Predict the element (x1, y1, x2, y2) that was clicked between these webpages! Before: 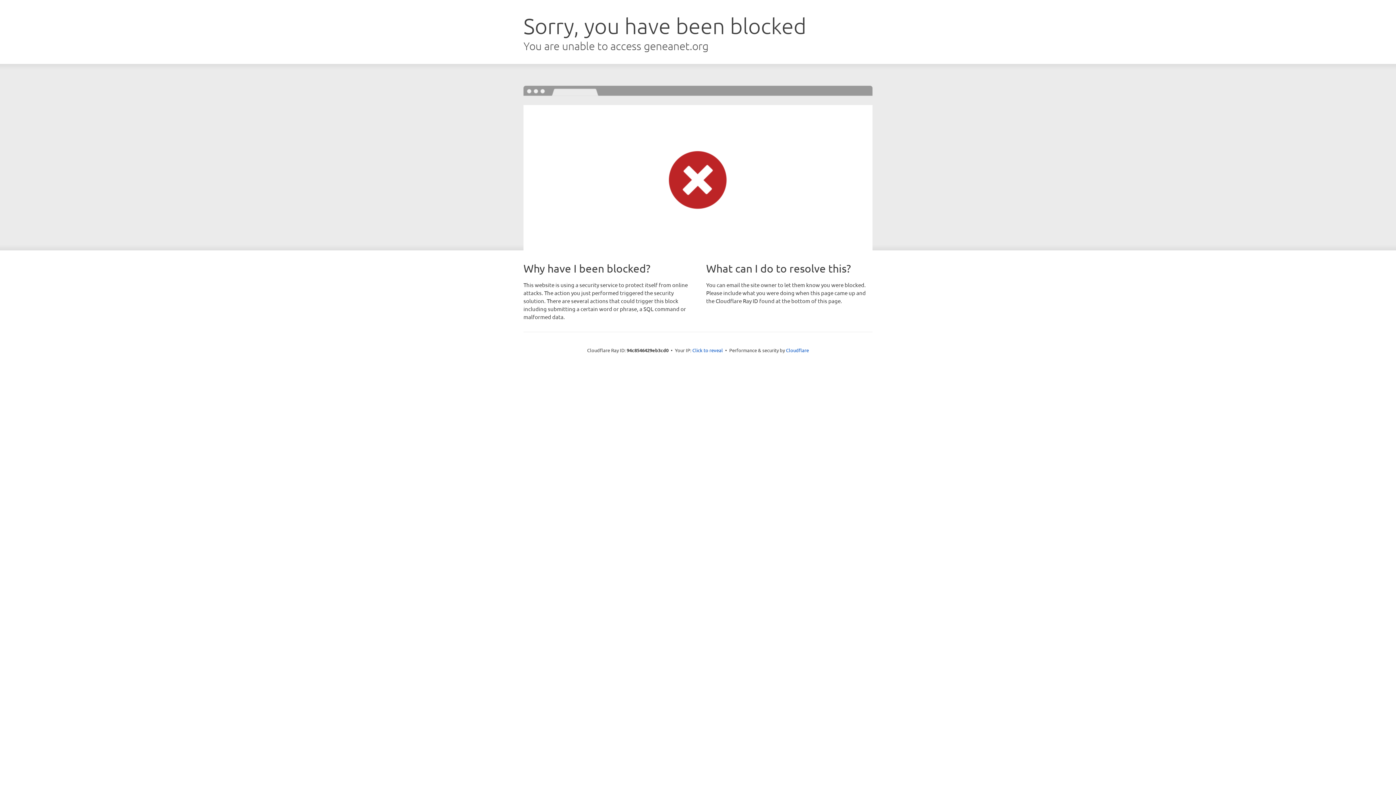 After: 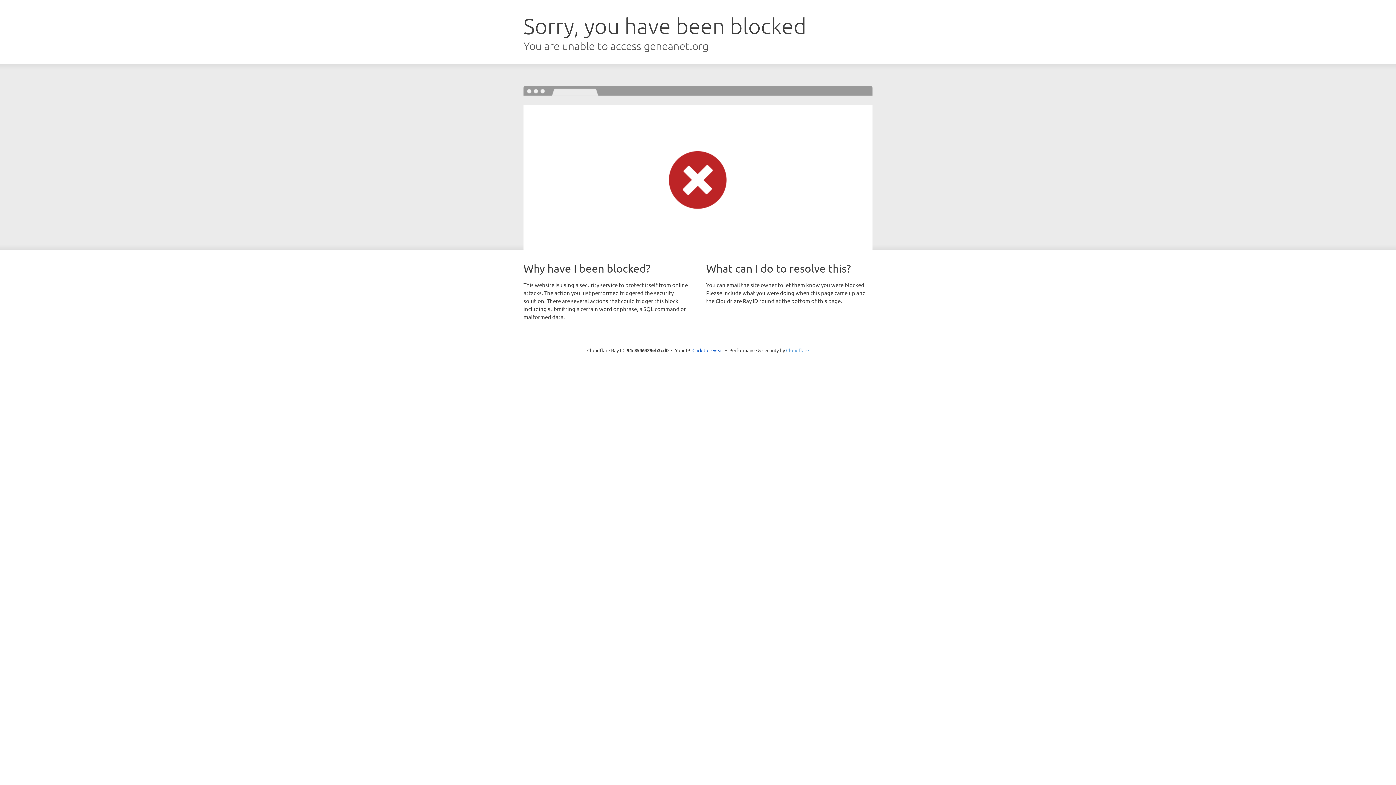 Action: label: Cloudflare bbox: (786, 347, 809, 353)